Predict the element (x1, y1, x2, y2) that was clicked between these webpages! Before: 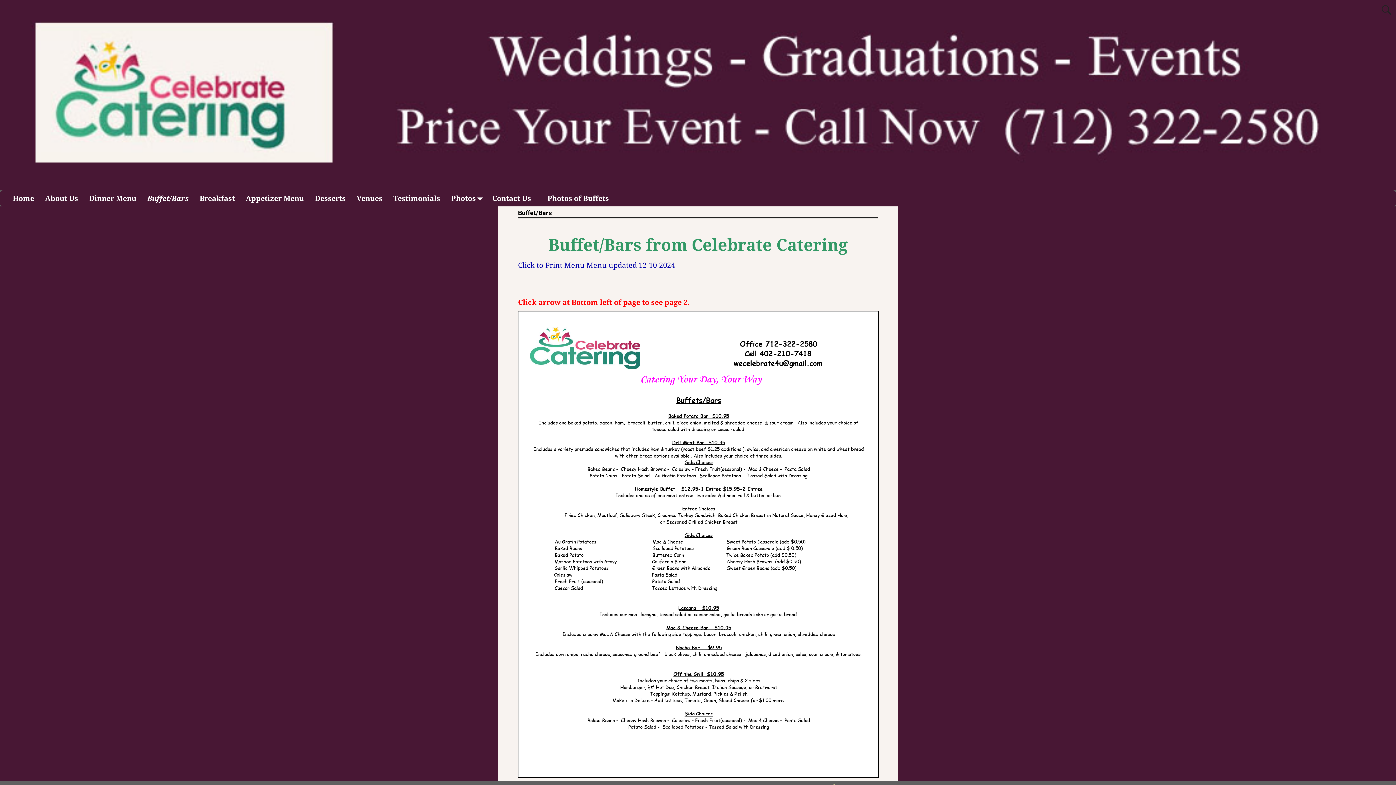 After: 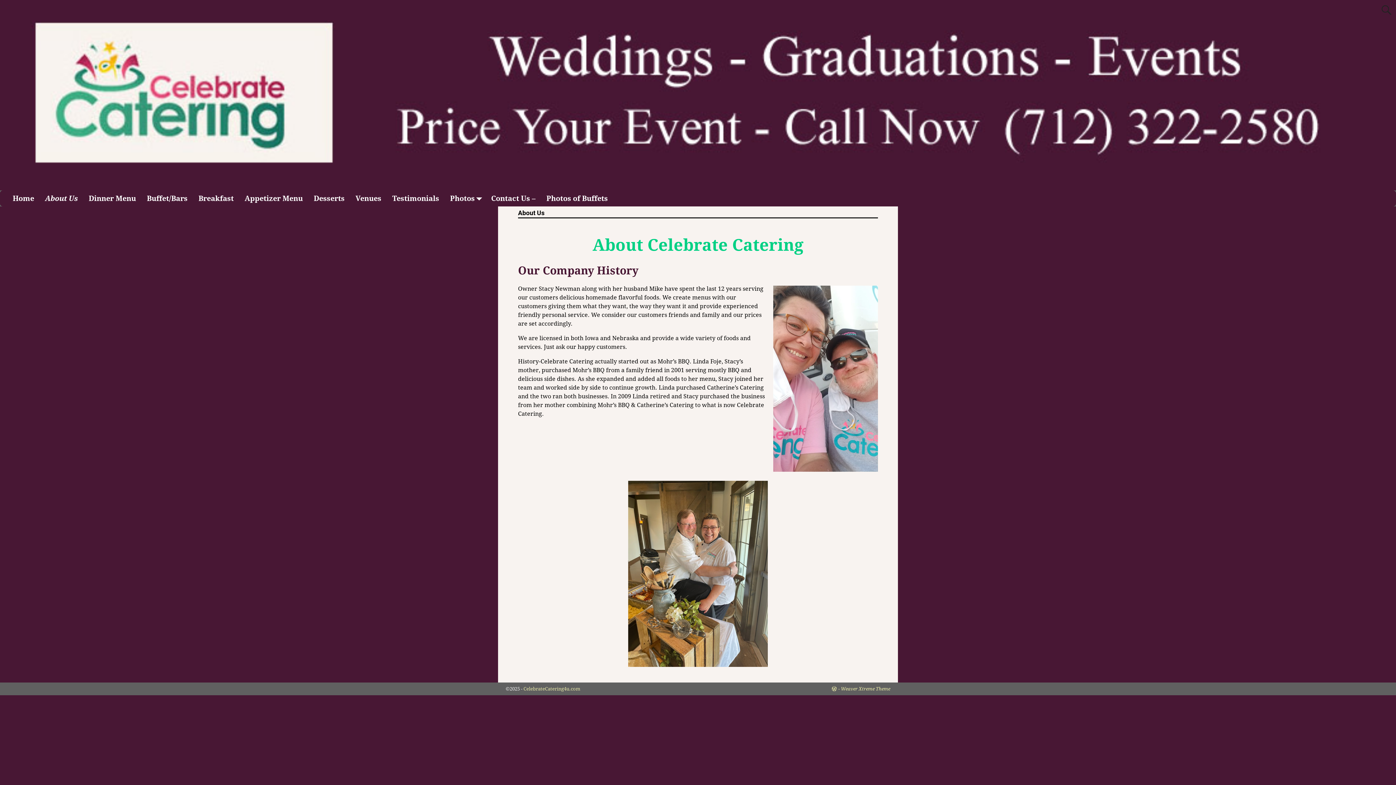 Action: label: About Us bbox: (39, 190, 83, 206)